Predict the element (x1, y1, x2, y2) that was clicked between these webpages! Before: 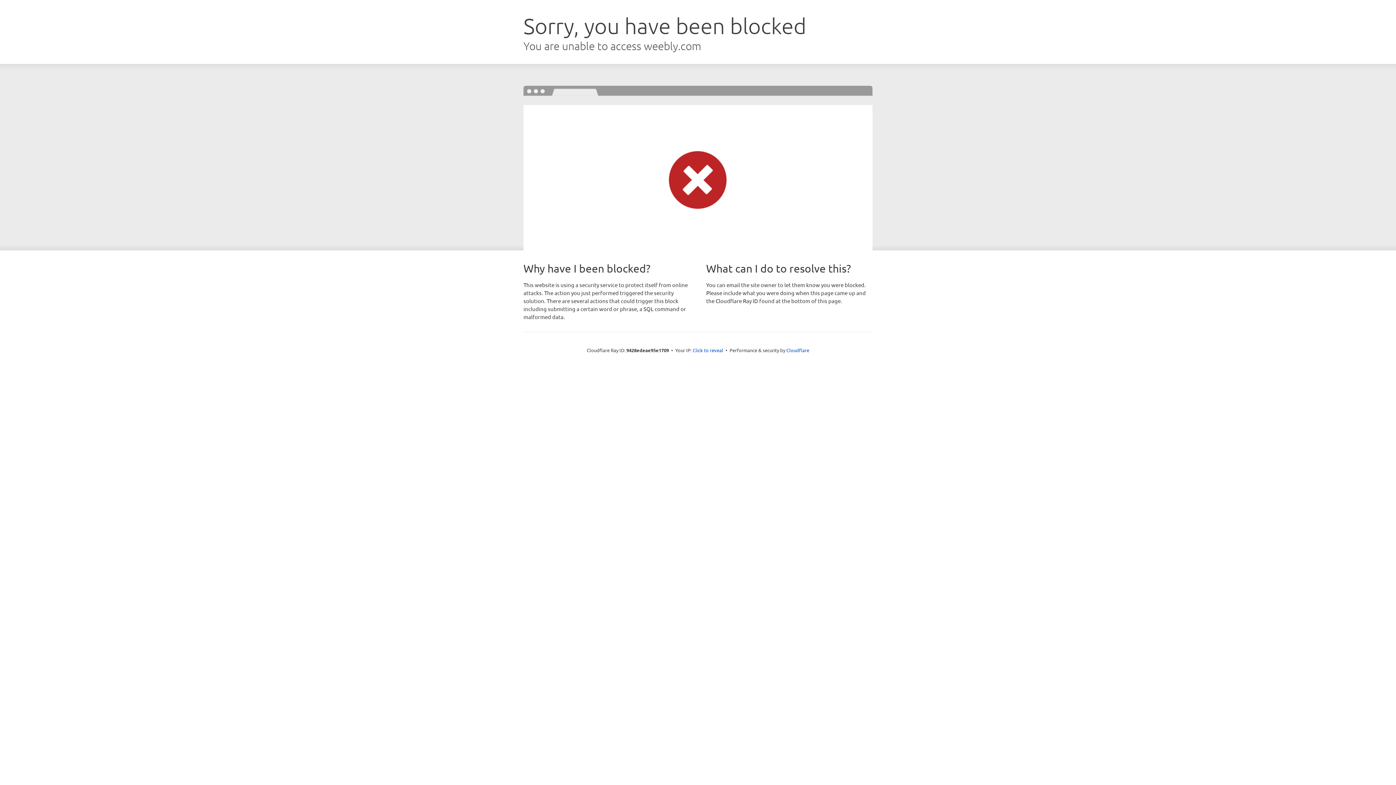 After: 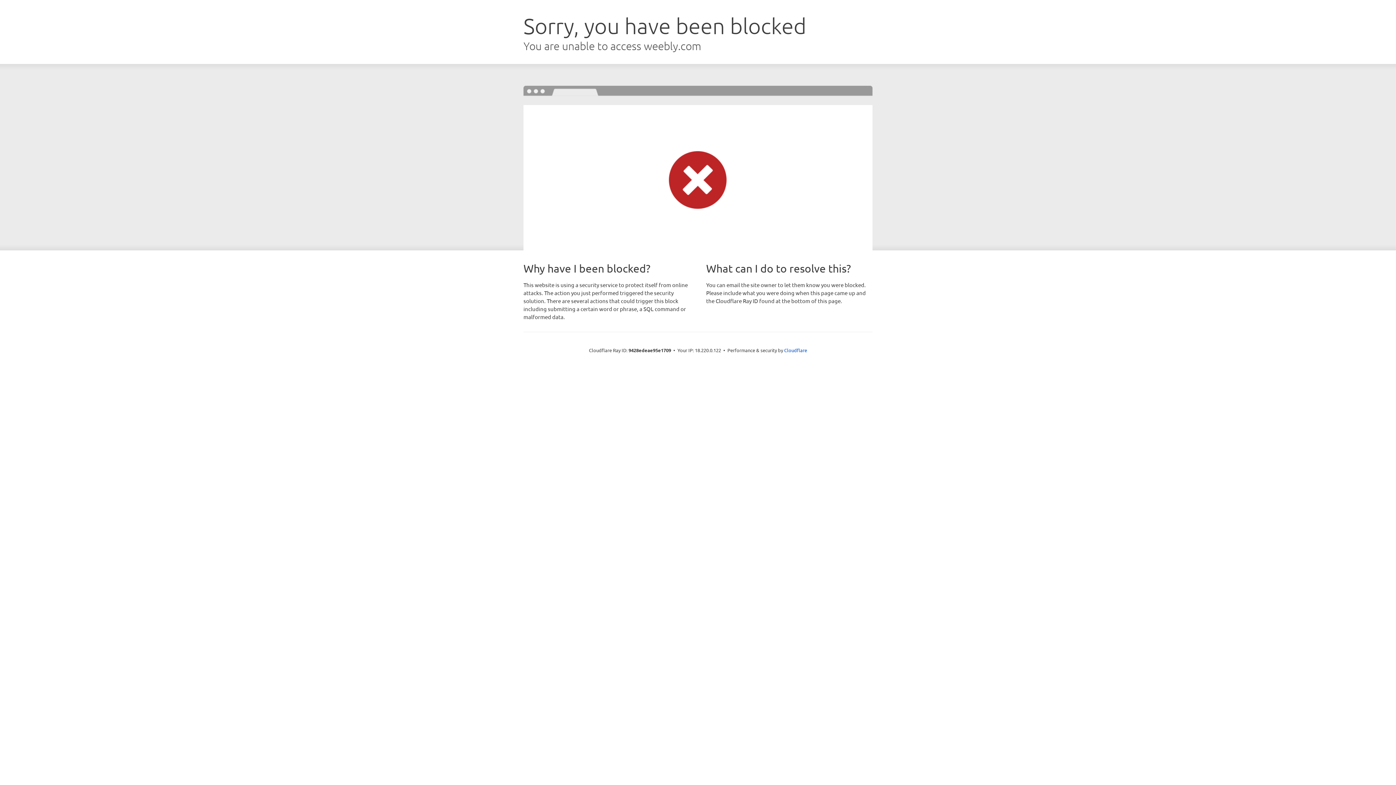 Action: bbox: (692, 346, 723, 353) label: Click to reveal